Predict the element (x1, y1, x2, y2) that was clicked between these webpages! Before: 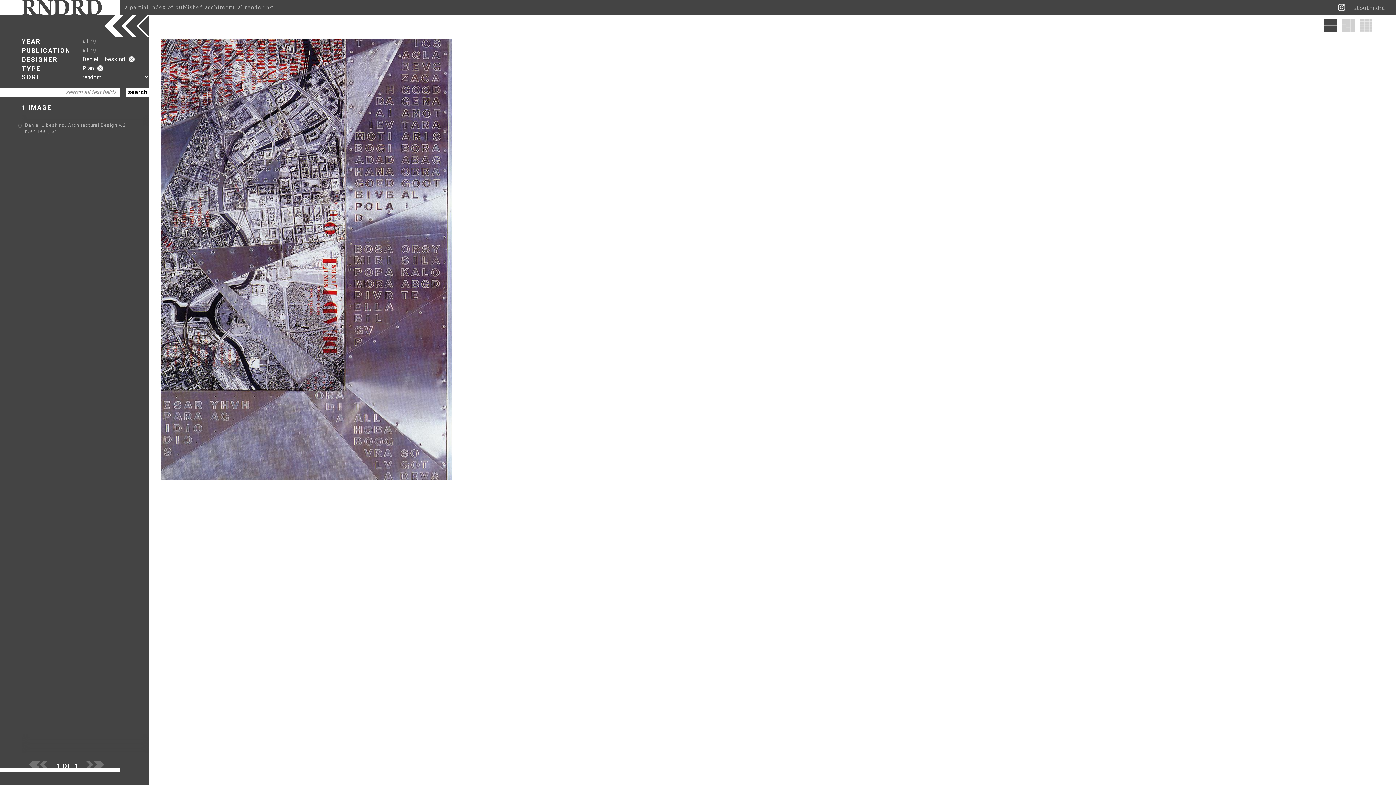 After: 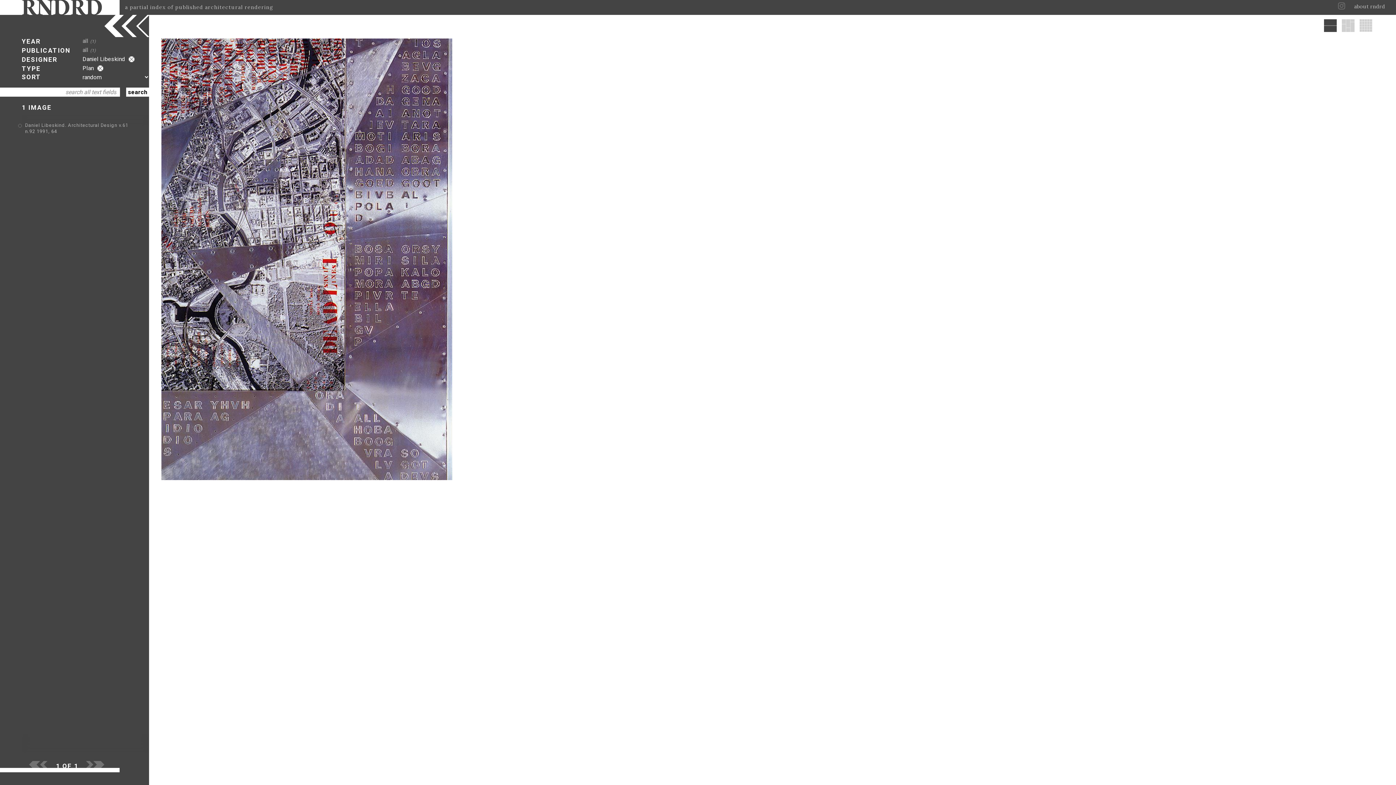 Action: bbox: (1336, 8, 1349, 14)